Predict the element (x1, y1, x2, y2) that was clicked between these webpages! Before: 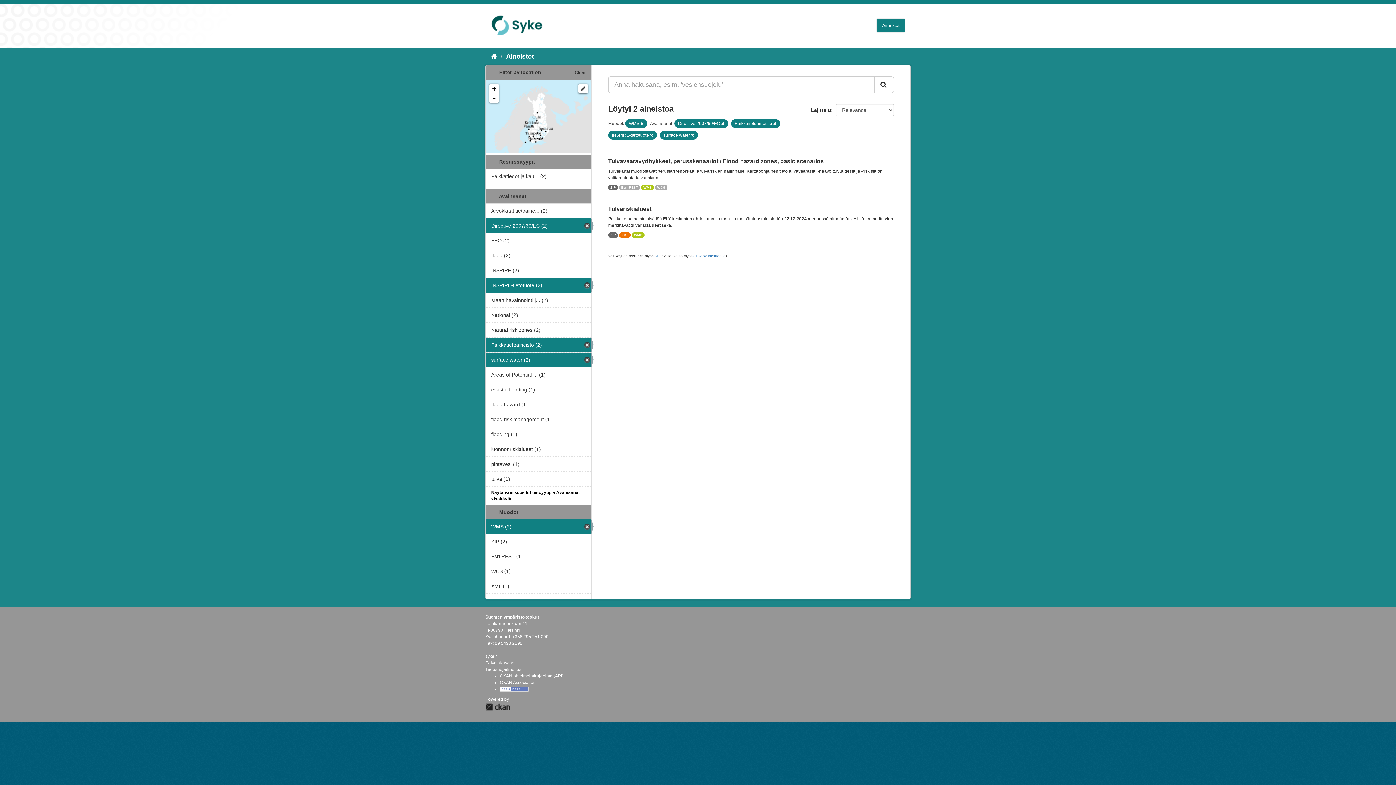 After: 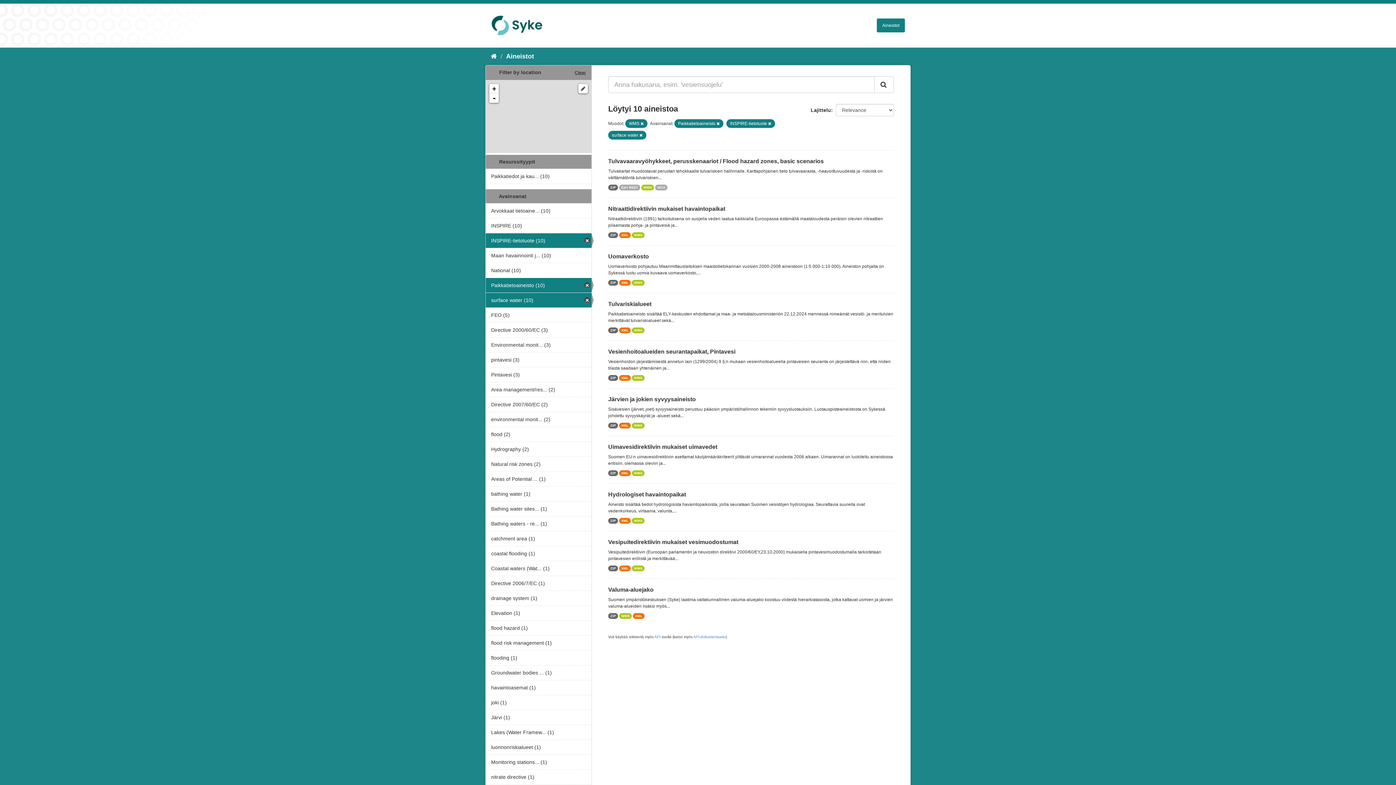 Action: bbox: (721, 121, 724, 125)